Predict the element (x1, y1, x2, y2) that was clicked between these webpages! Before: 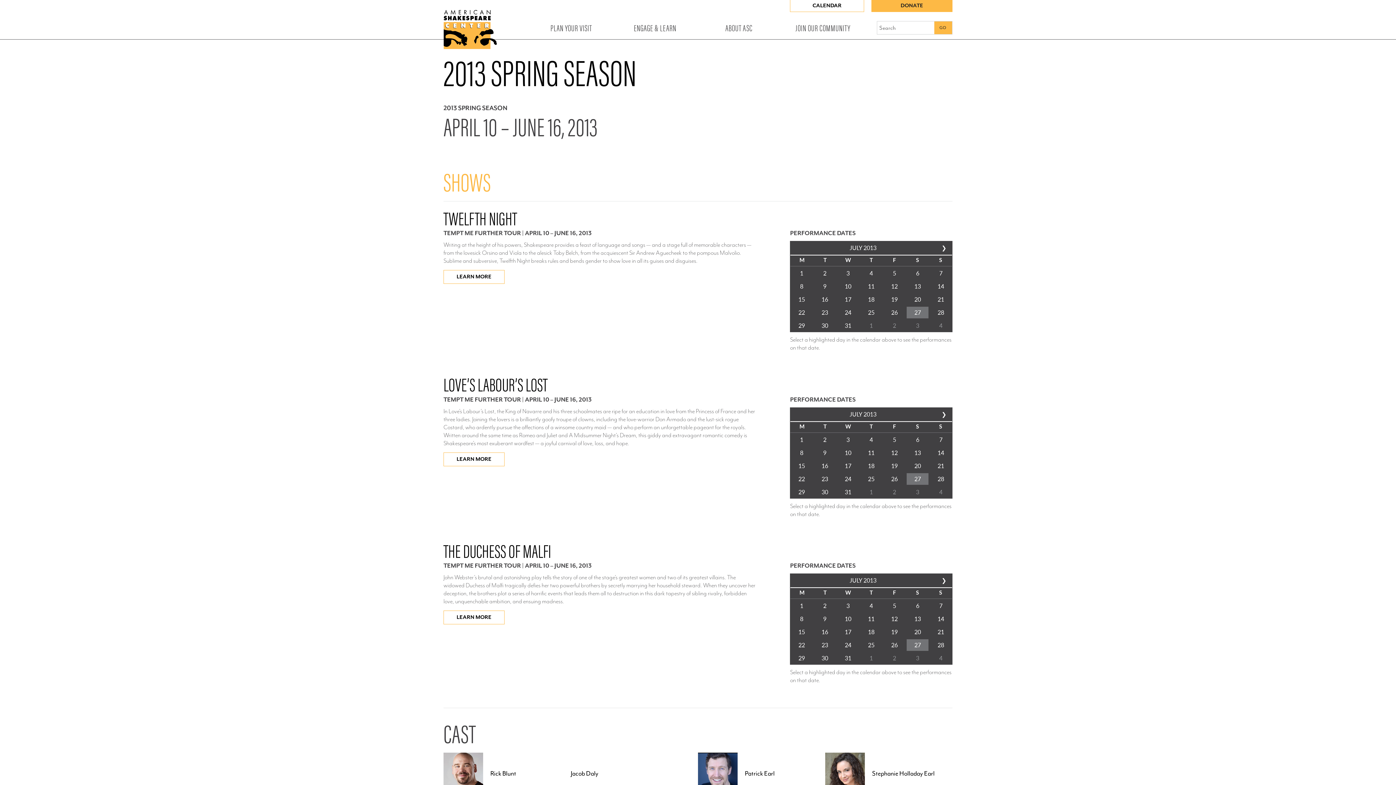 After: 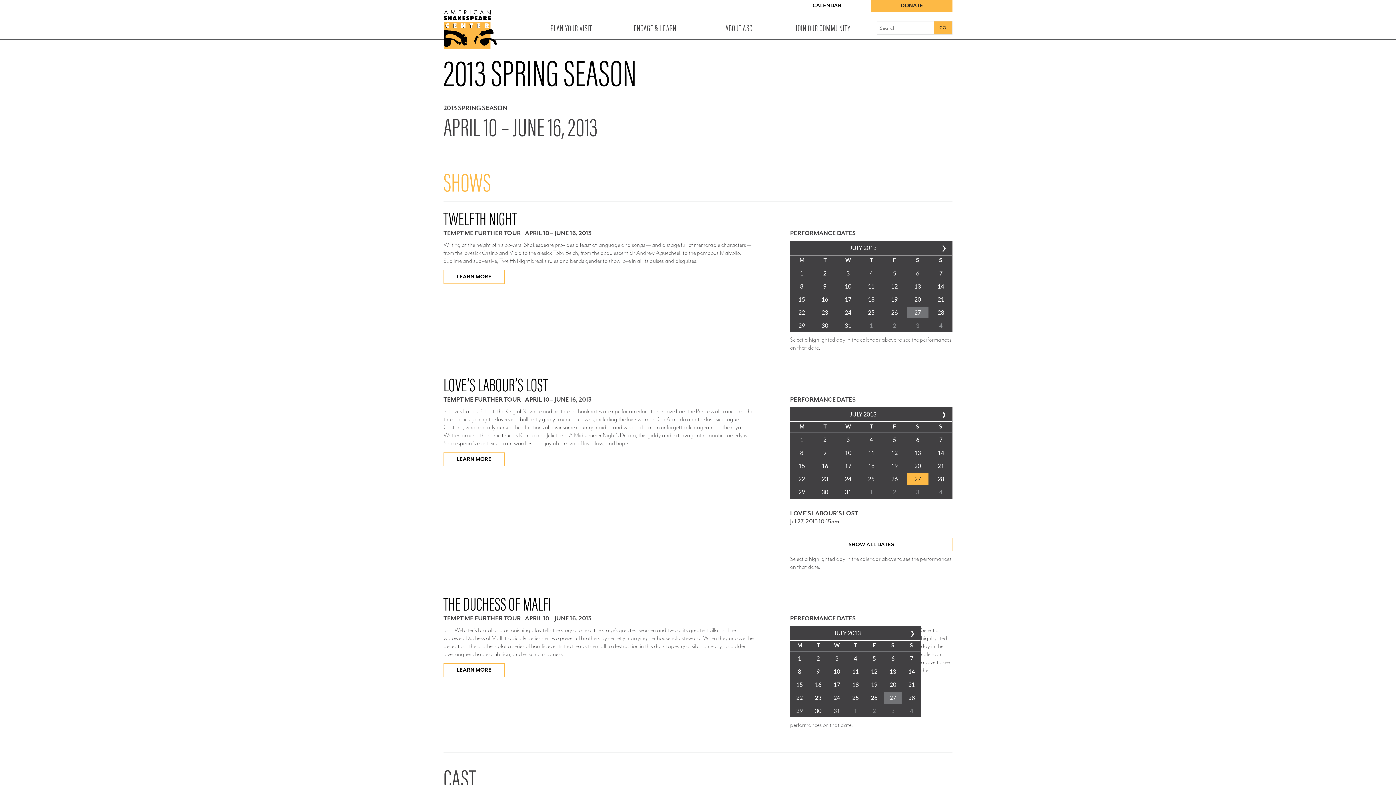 Action: bbox: (907, 473, 928, 485) label: 27